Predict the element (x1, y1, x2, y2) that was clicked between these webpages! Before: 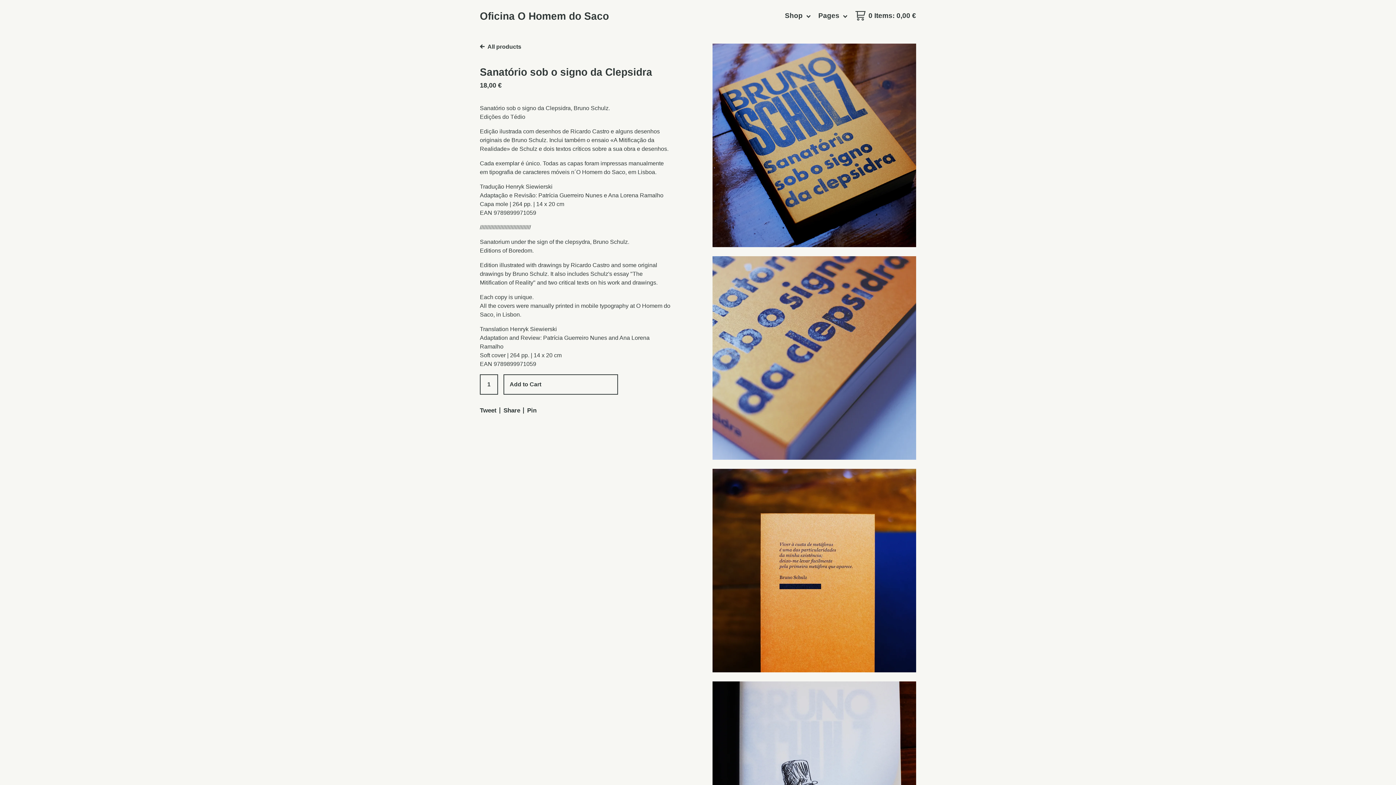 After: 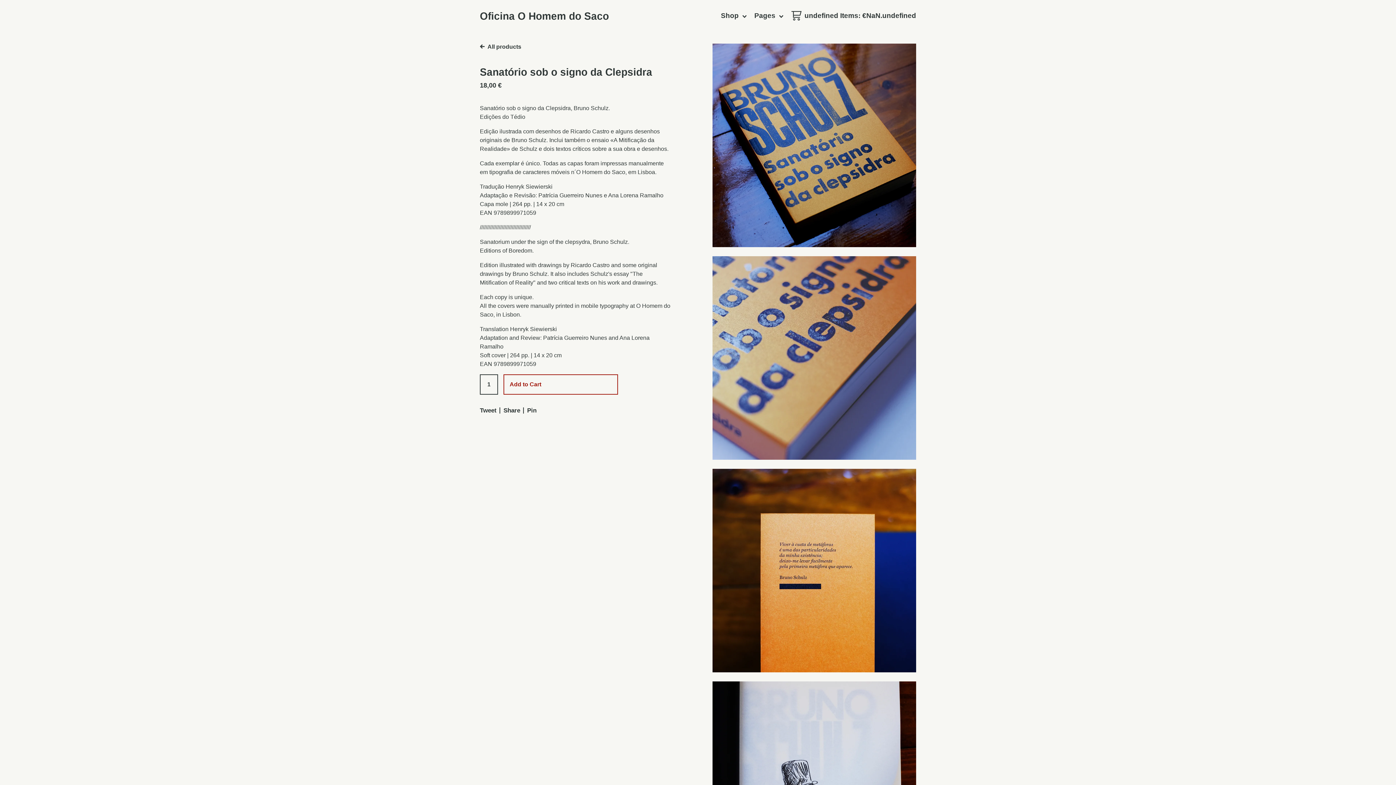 Action: bbox: (503, 374, 618, 394) label: Add to Cart